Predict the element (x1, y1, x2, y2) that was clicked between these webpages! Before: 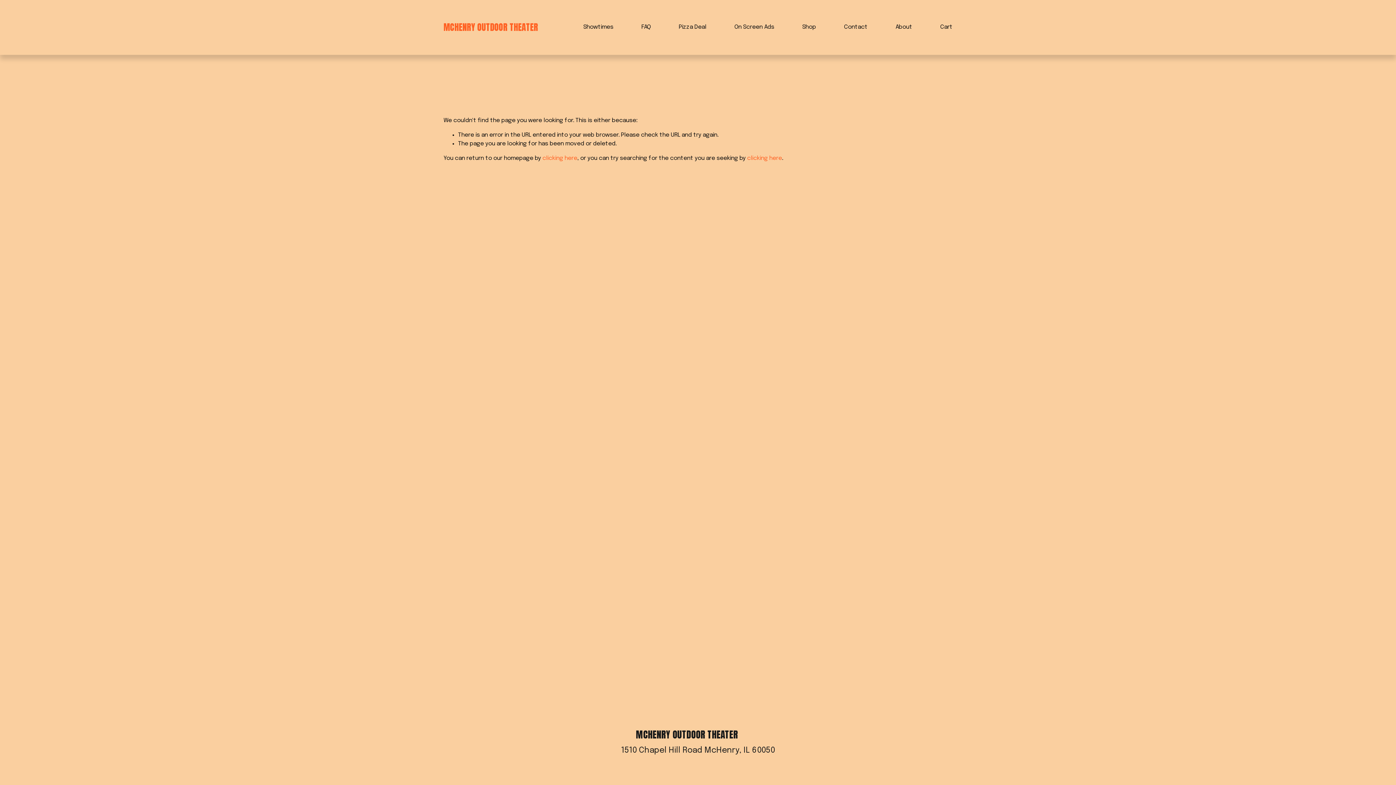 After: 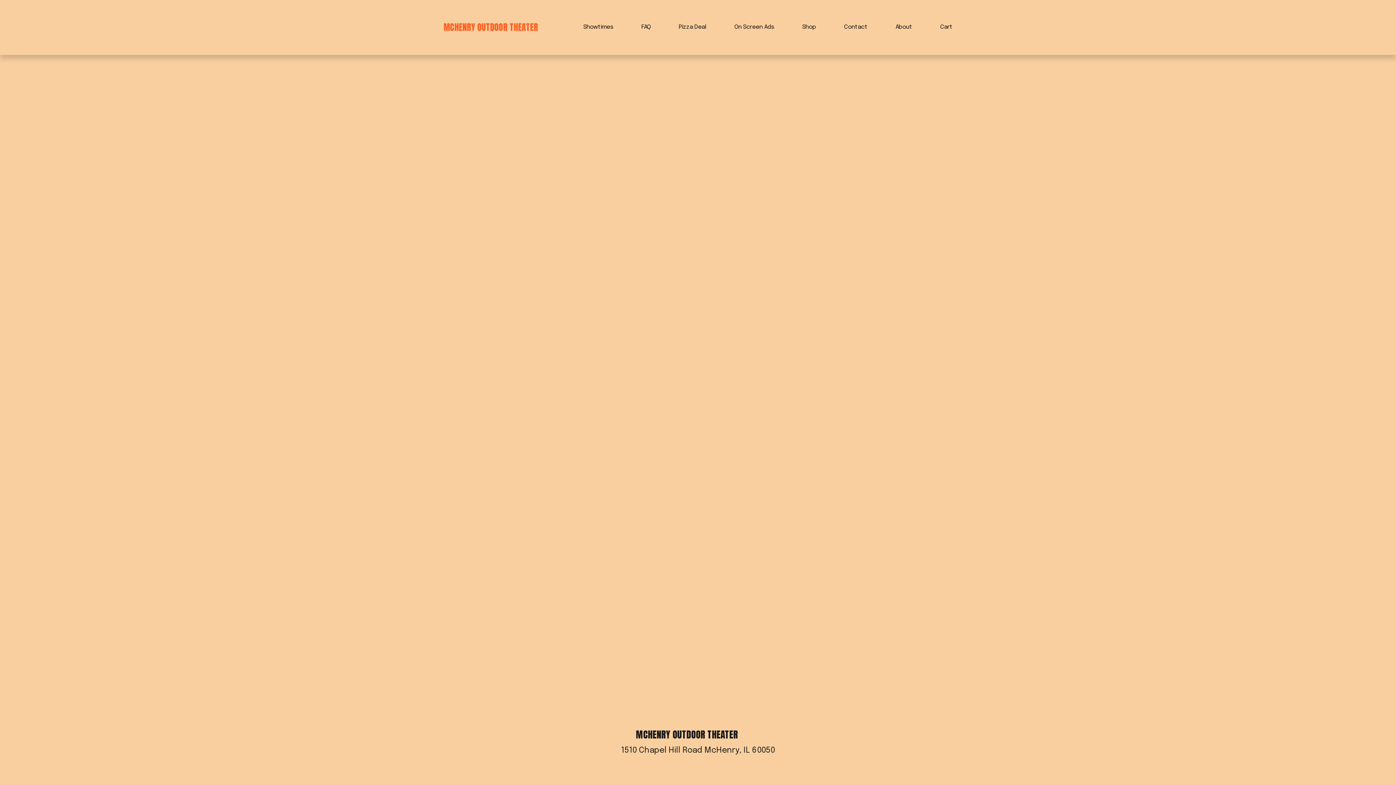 Action: bbox: (940, 23, 952, 31) label: Cart